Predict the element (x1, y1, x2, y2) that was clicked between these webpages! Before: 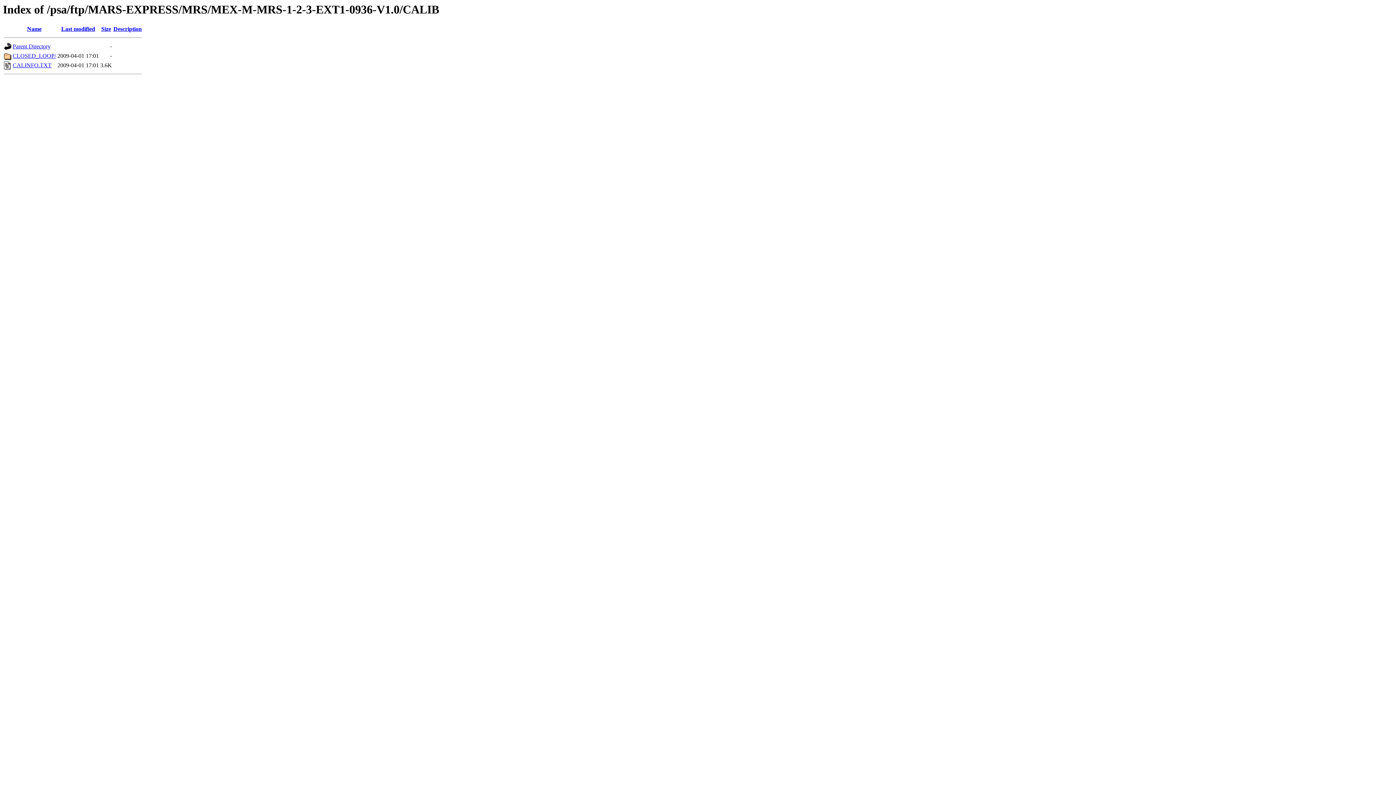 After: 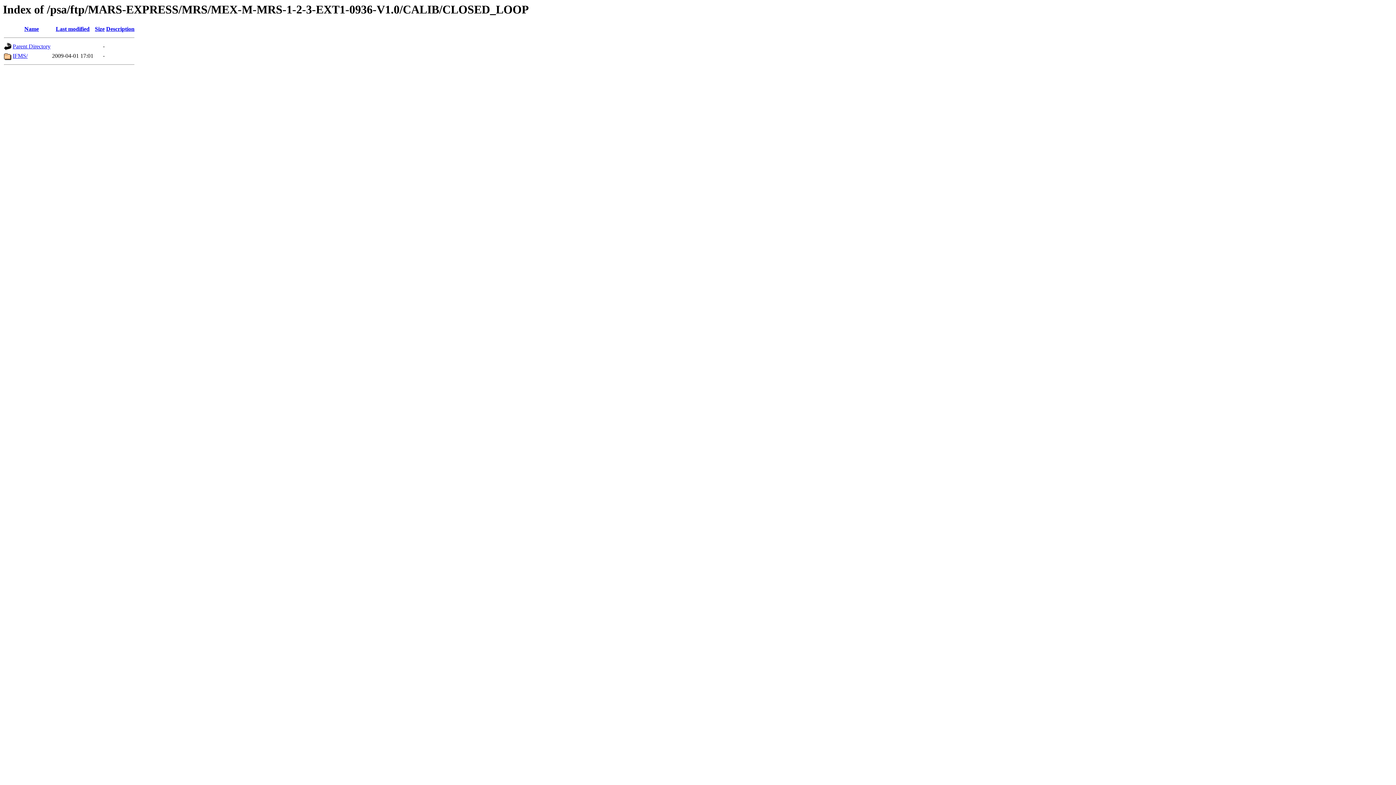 Action: label: CLOSED_LOOP/ bbox: (12, 52, 56, 59)